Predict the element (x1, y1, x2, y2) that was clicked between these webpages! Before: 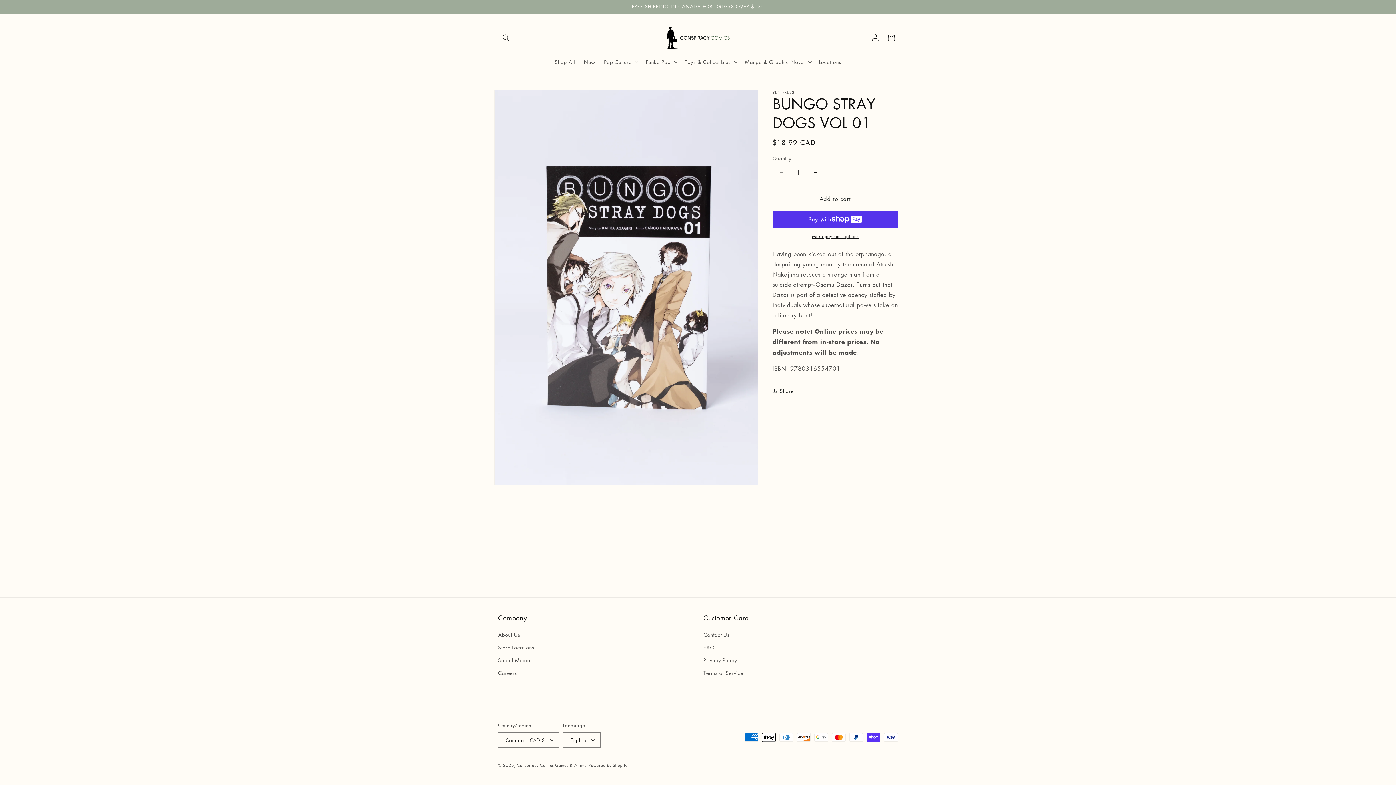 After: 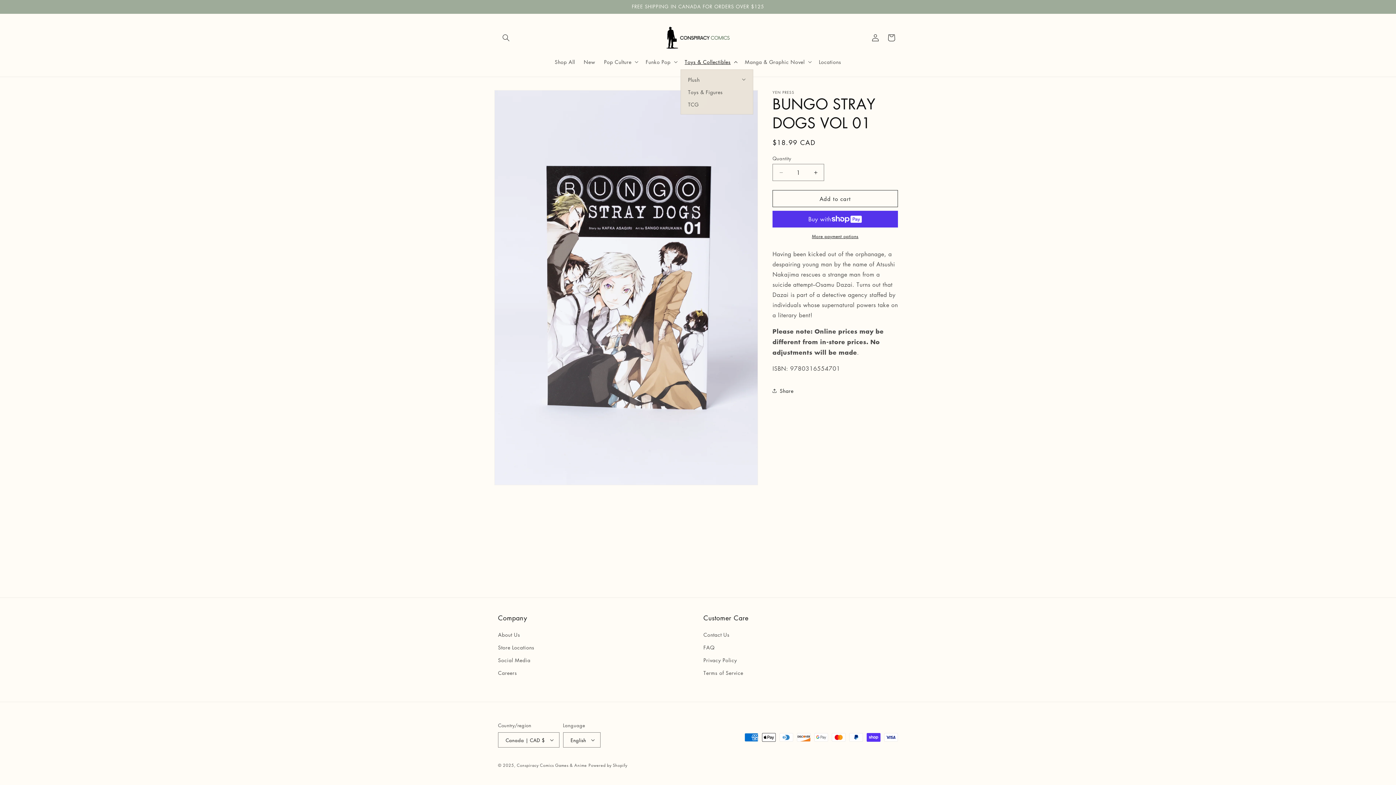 Action: bbox: (680, 54, 740, 69) label: Toys & Collectibles